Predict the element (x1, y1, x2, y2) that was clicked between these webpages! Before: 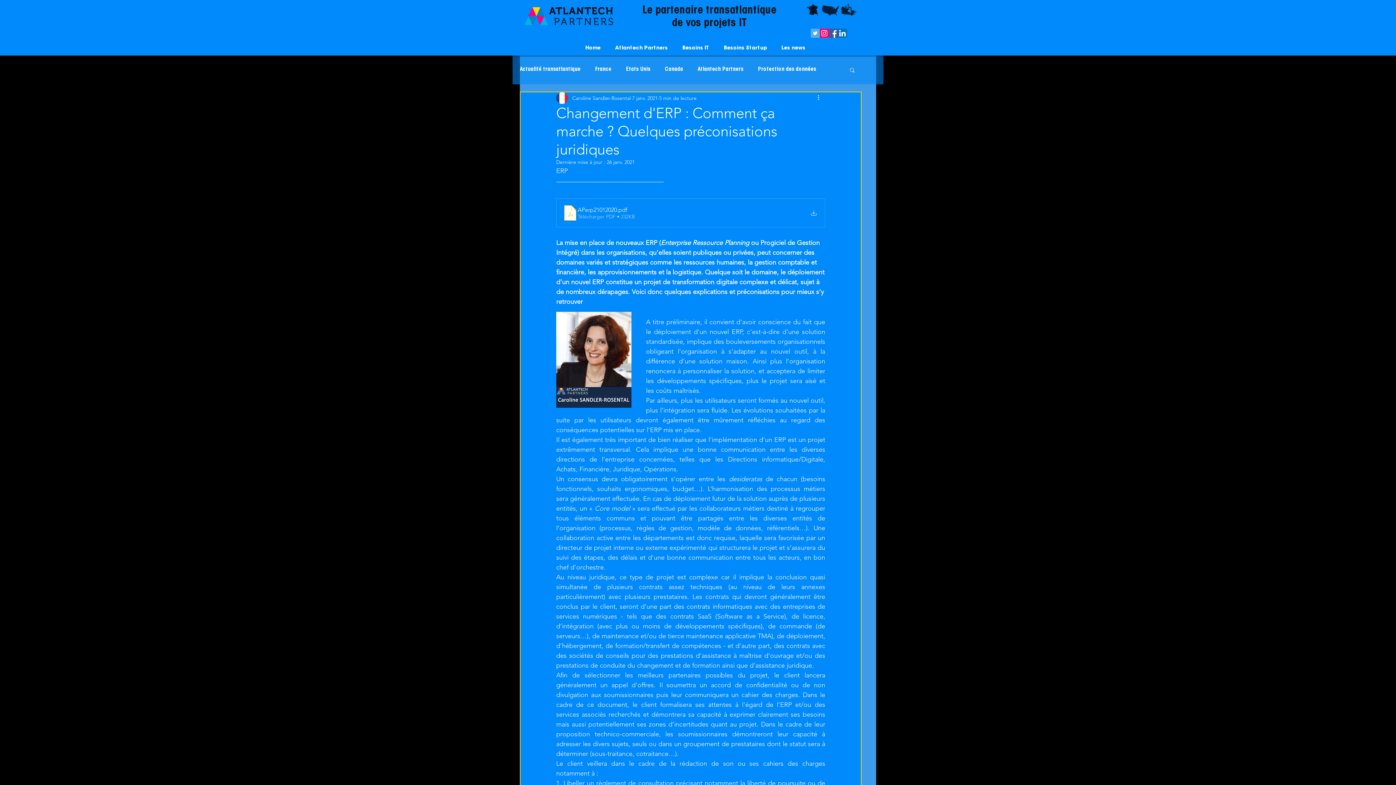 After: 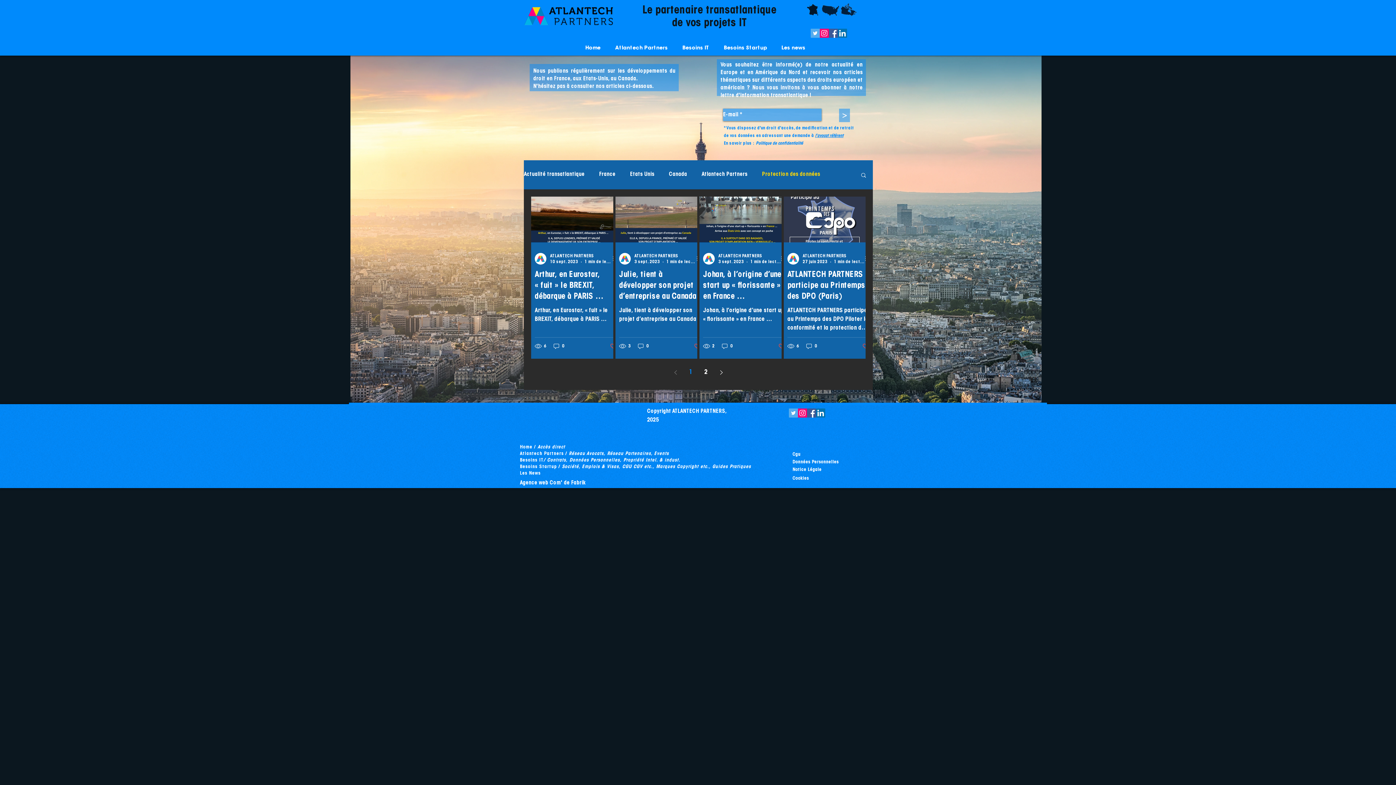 Action: label: Protection des données bbox: (758, 66, 816, 73)